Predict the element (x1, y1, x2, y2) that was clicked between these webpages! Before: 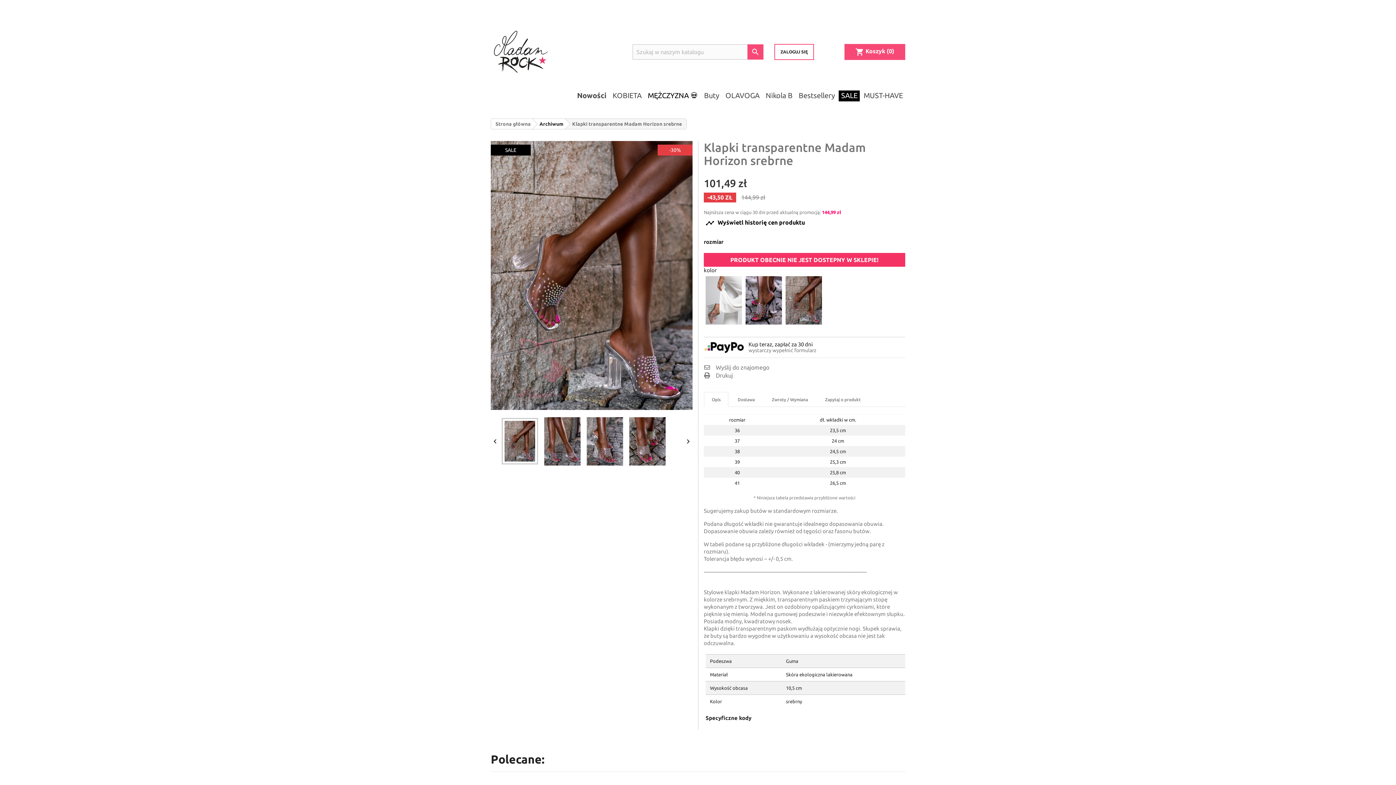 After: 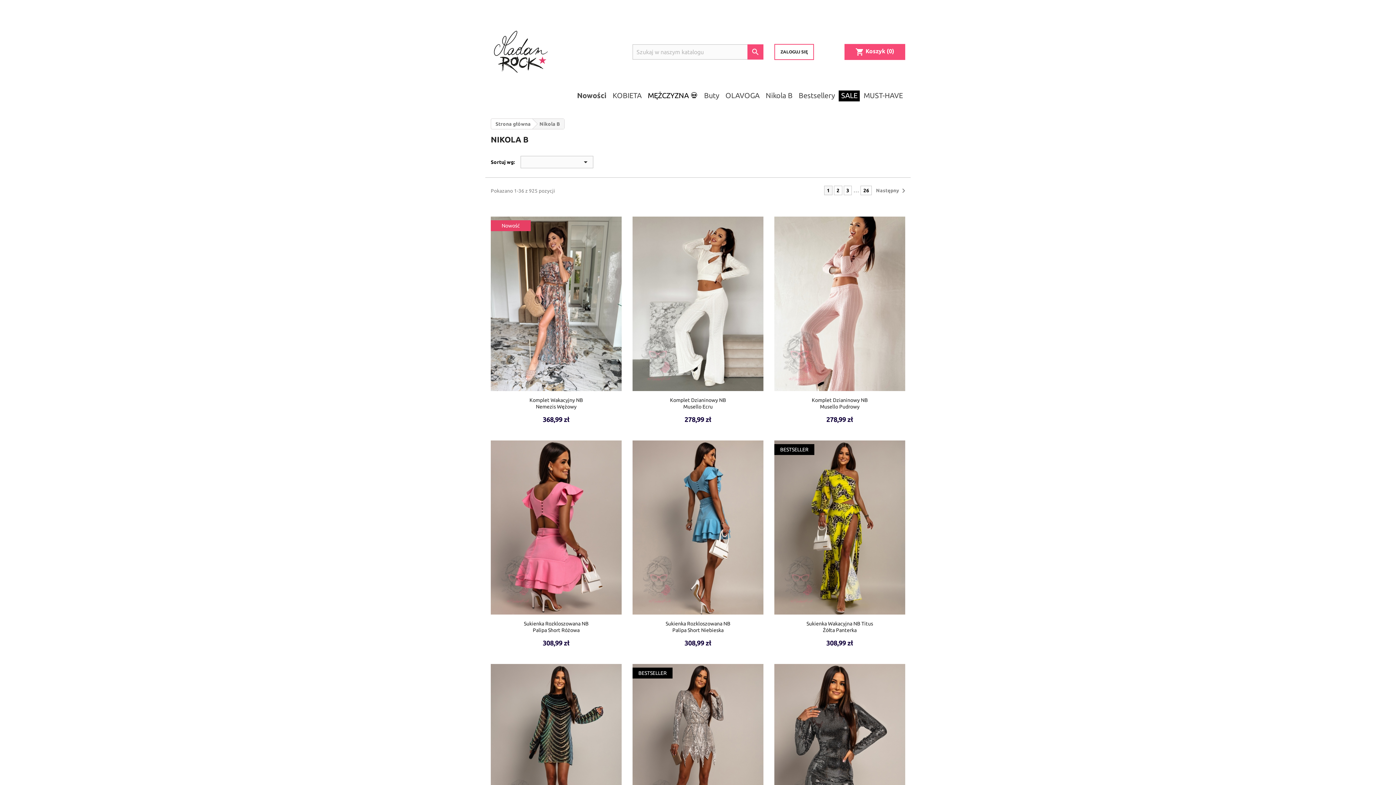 Action: bbox: (763, 90, 795, 101) label: Nikola B